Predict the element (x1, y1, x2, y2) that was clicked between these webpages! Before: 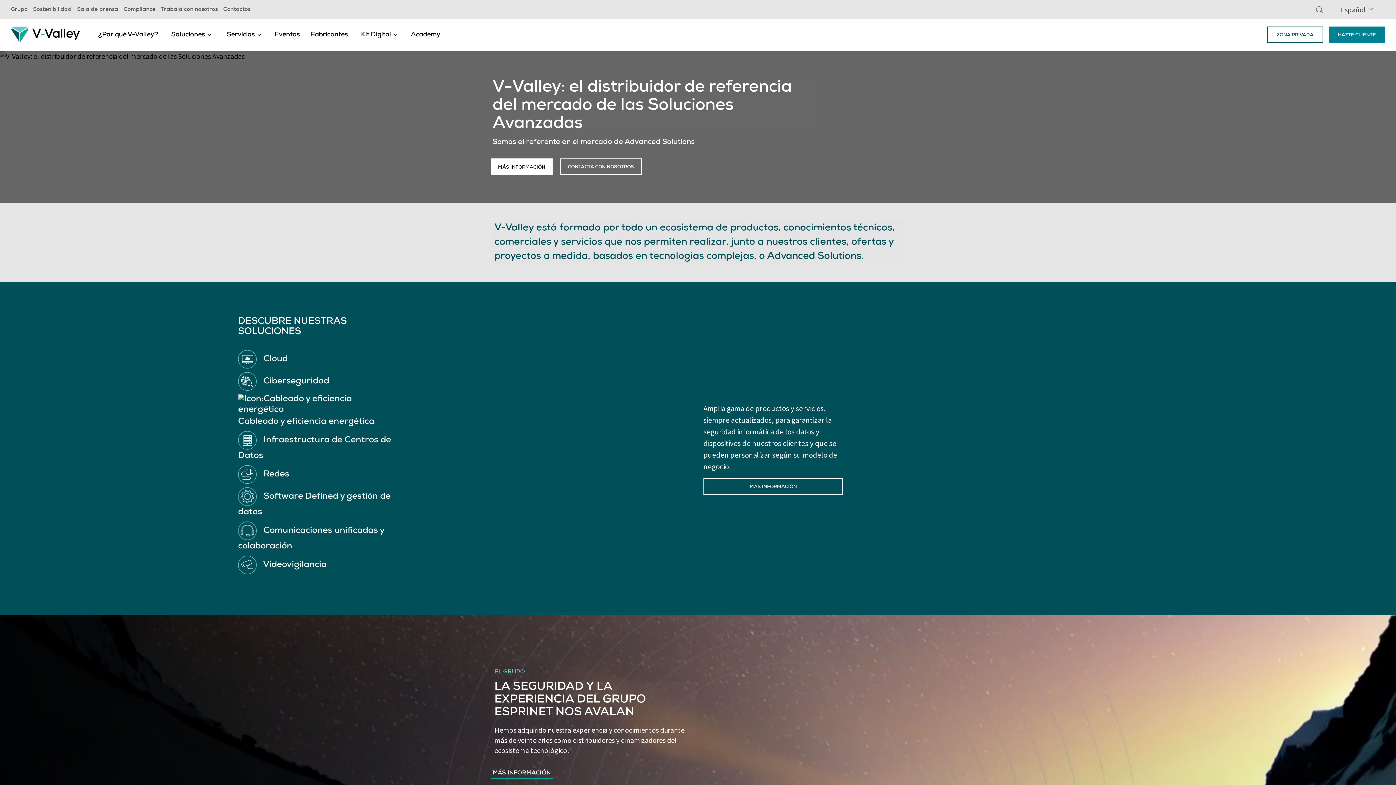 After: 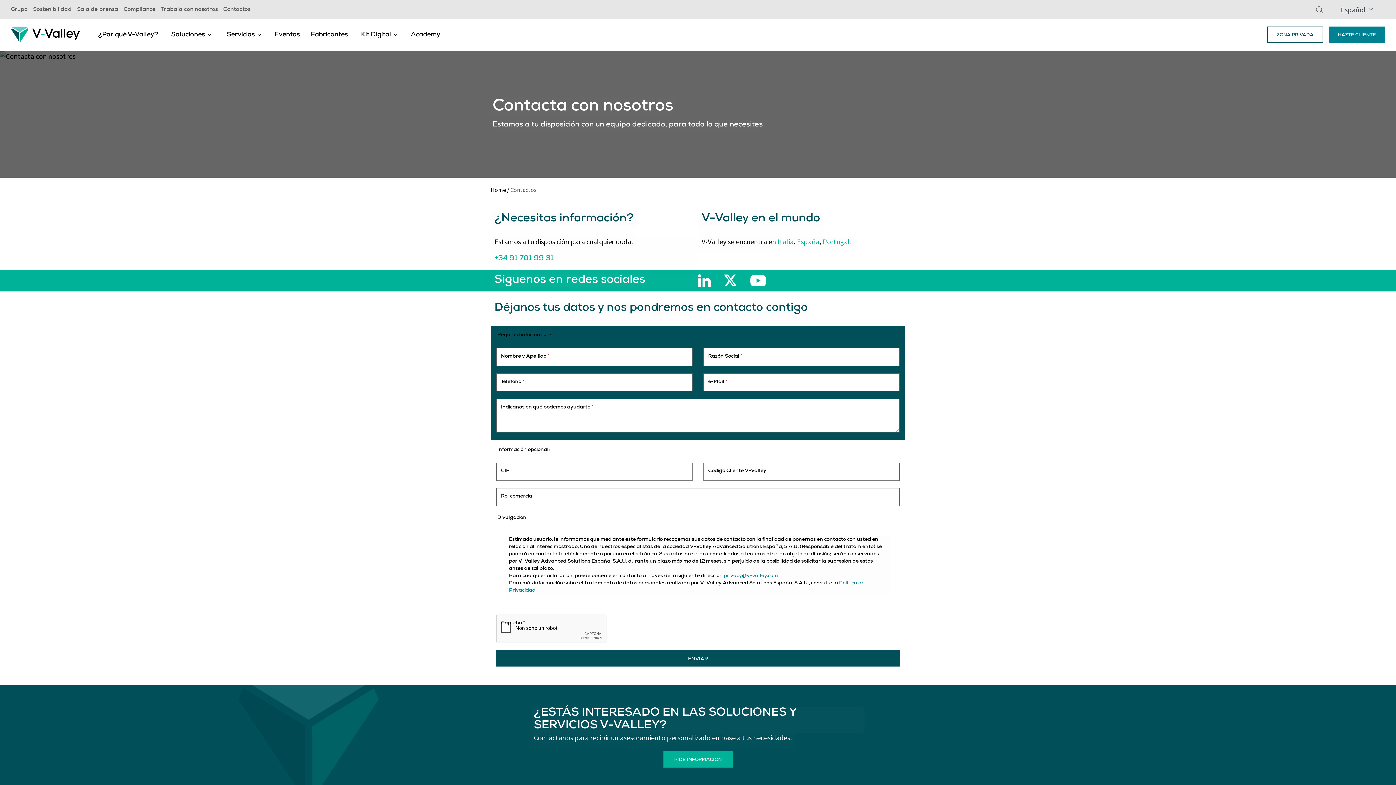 Action: label: Contactos bbox: (223, 6, 250, 13)